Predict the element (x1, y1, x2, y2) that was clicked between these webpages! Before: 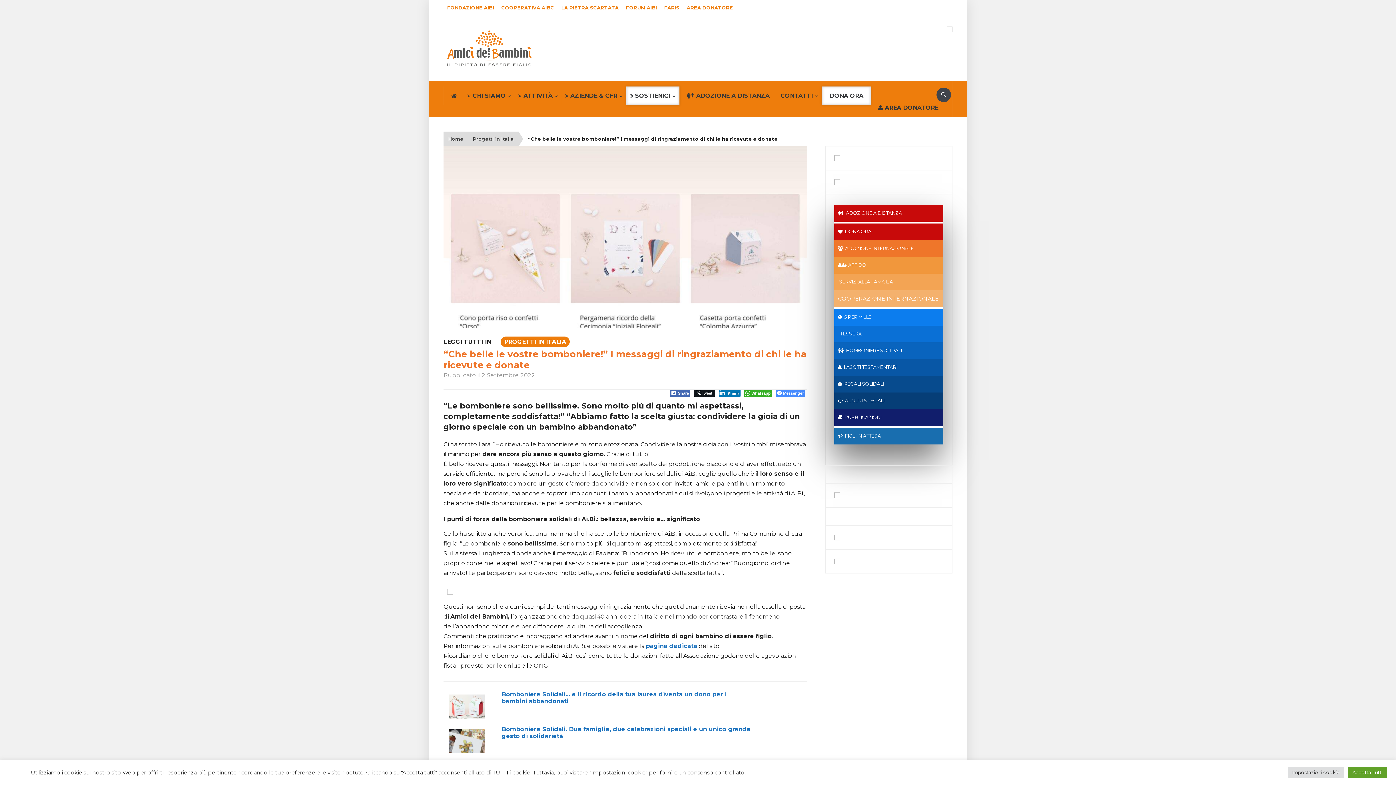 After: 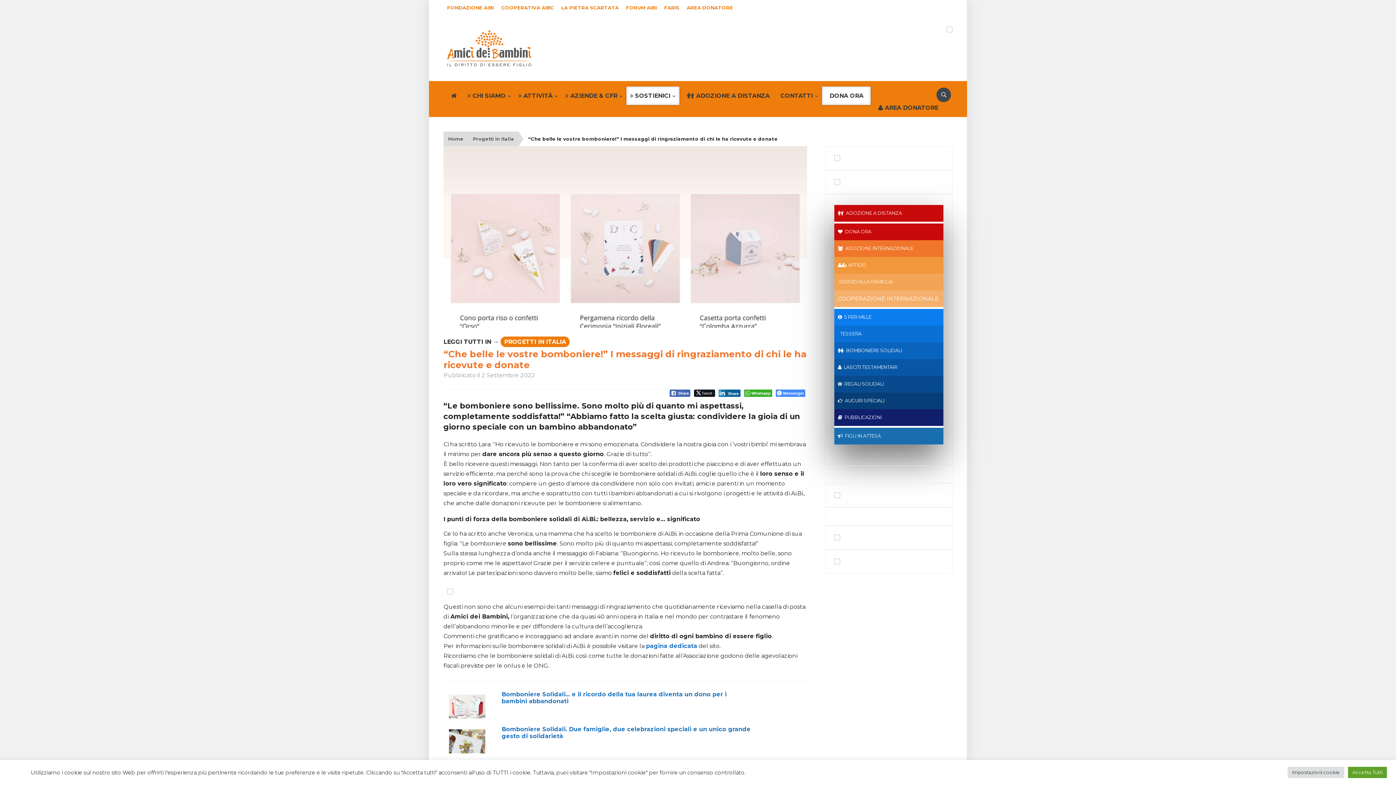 Action: bbox: (718, 389, 740, 397) label: LinkedIn Share